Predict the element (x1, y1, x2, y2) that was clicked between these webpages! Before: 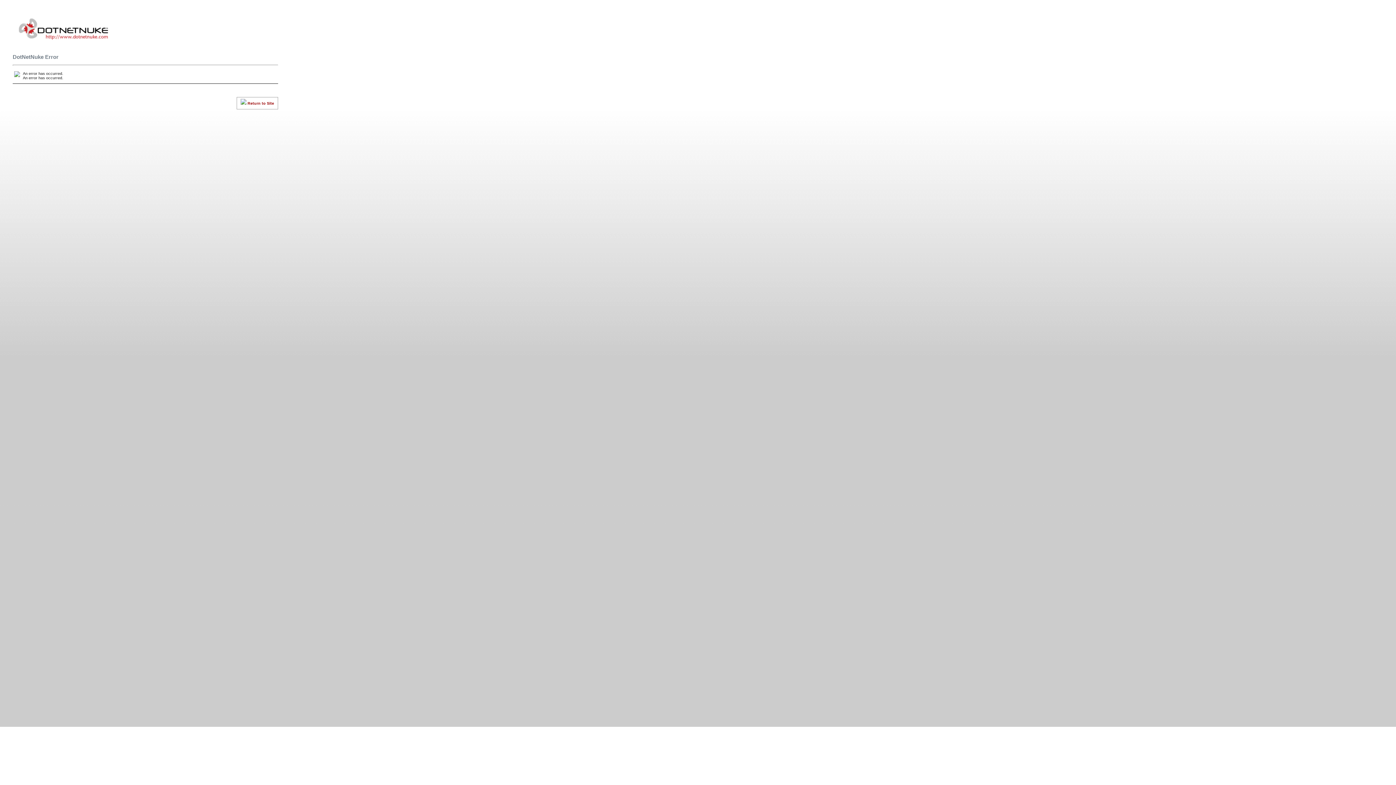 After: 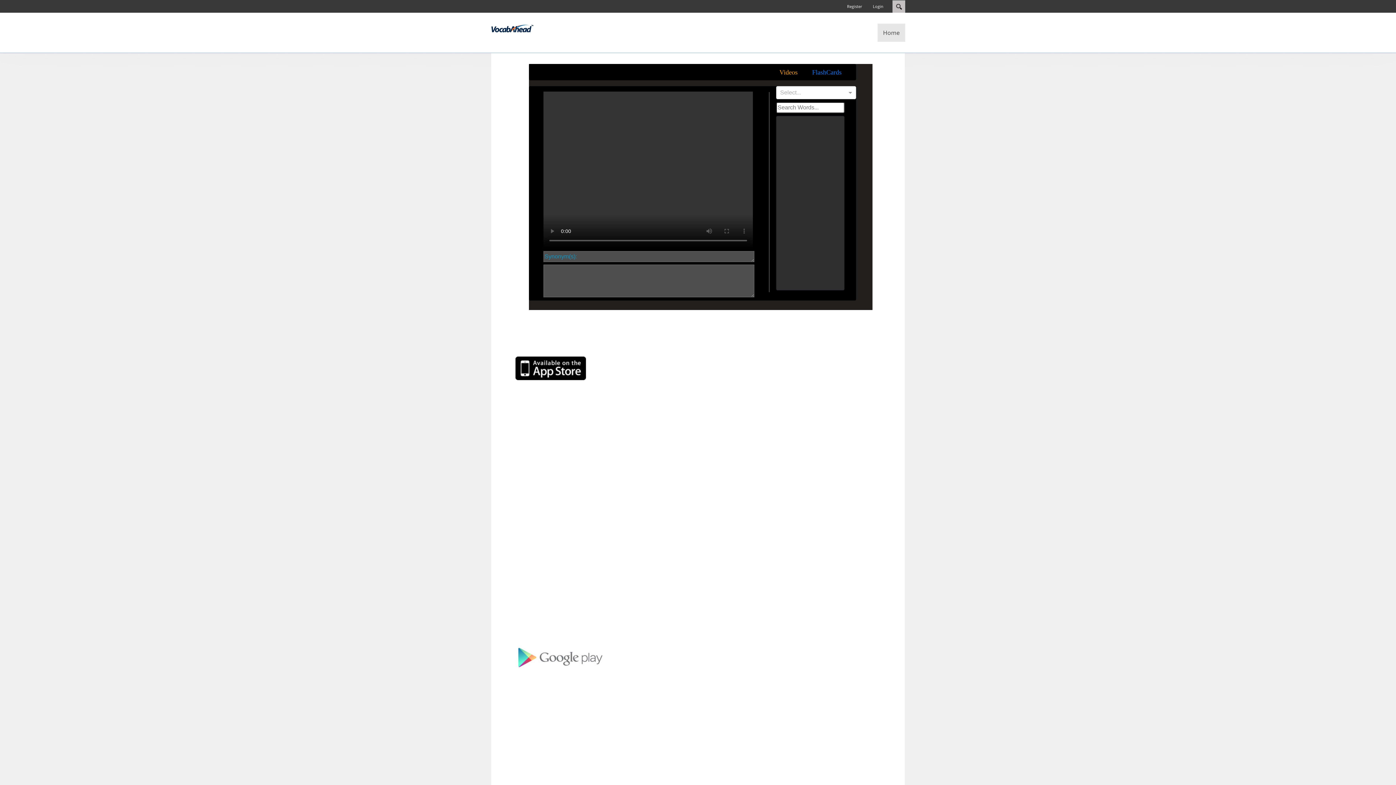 Action: bbox: (236, 97, 278, 109) label:  Return to Site